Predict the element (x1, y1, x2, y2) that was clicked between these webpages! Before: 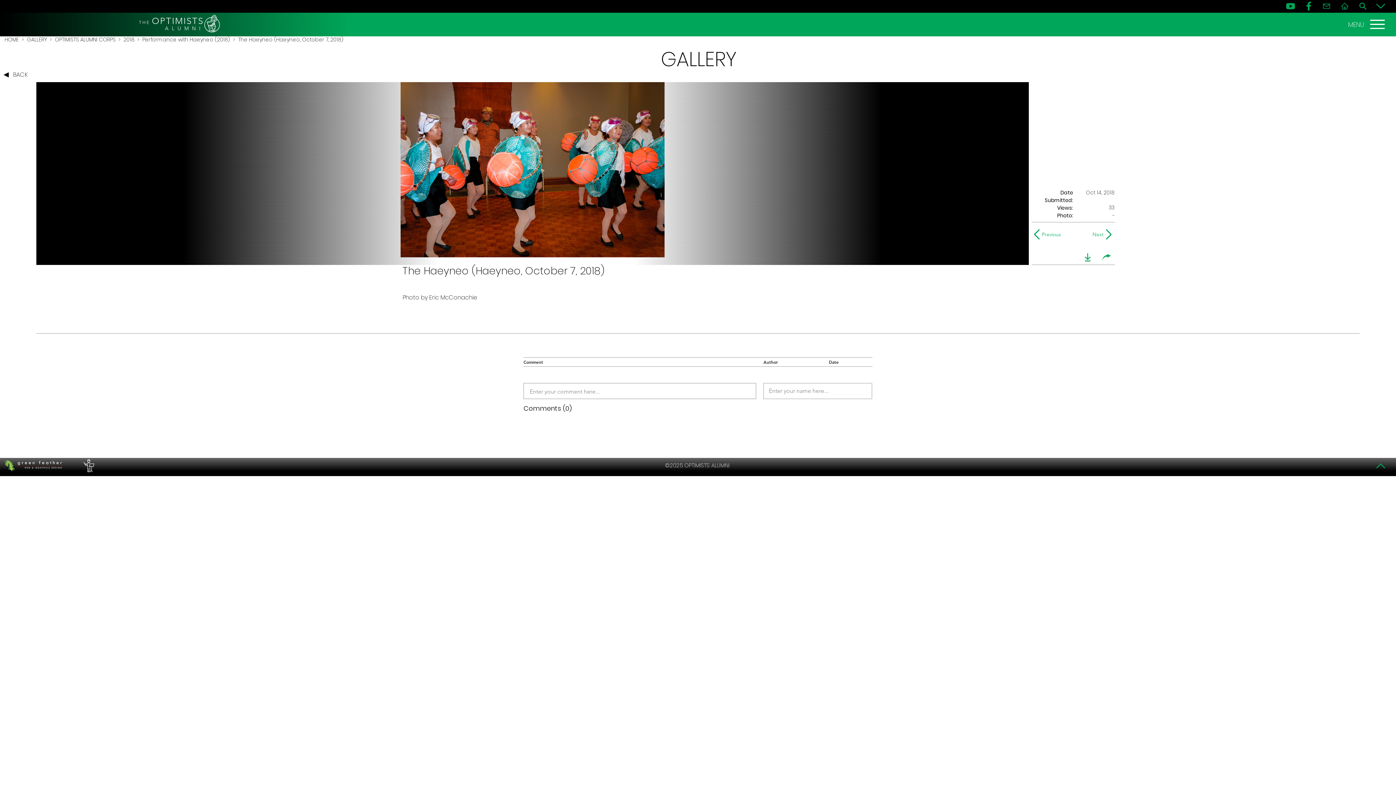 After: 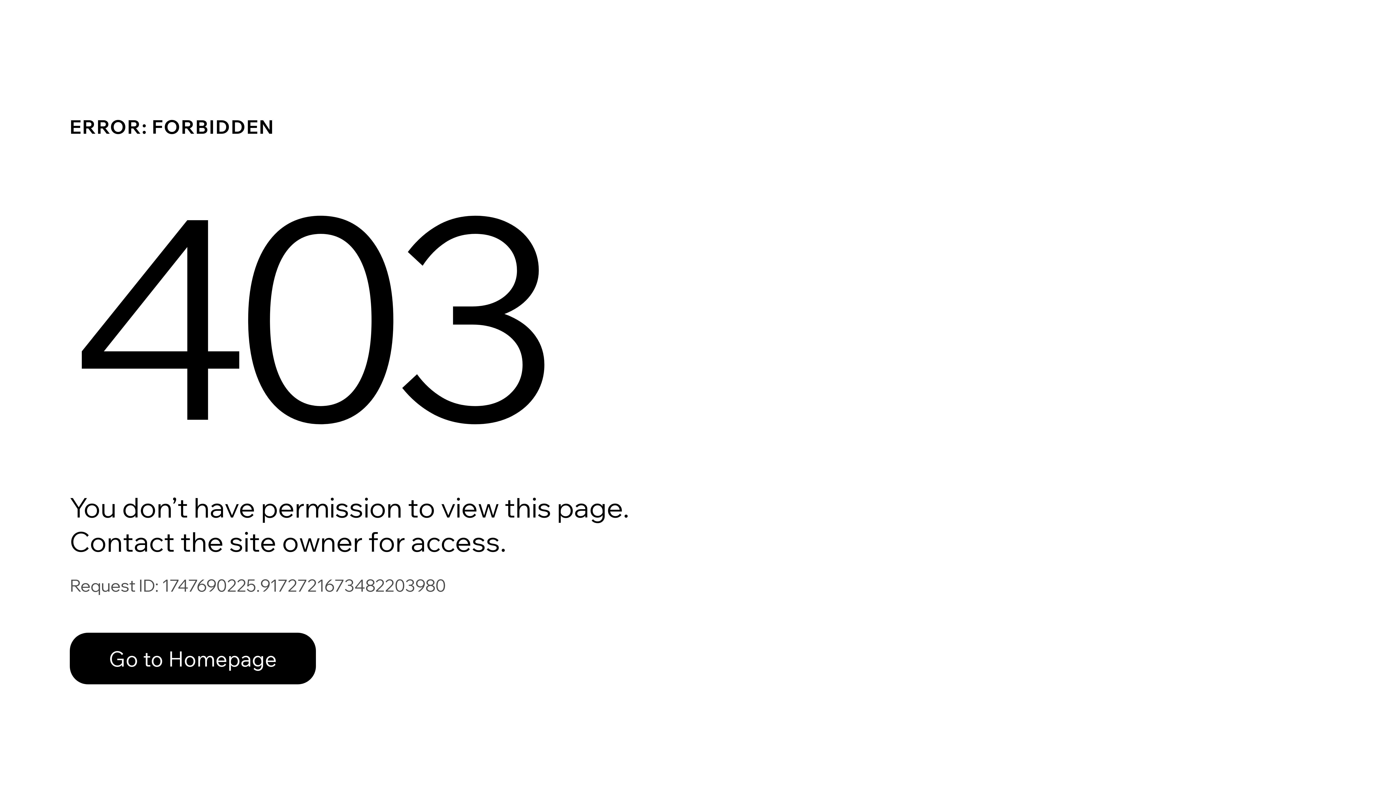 Action: label: PERFORMERS LOUNGE bbox: (80, 458, 95, 473)